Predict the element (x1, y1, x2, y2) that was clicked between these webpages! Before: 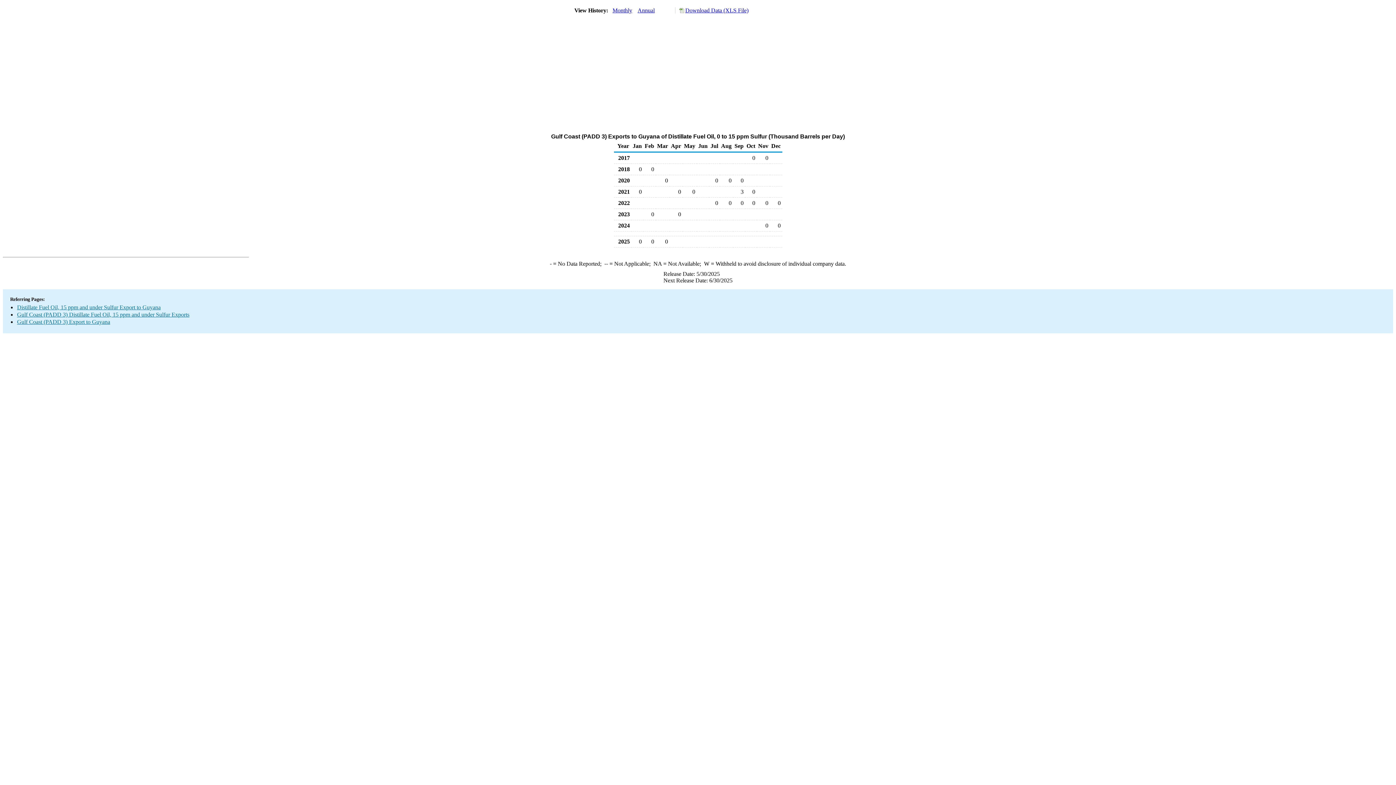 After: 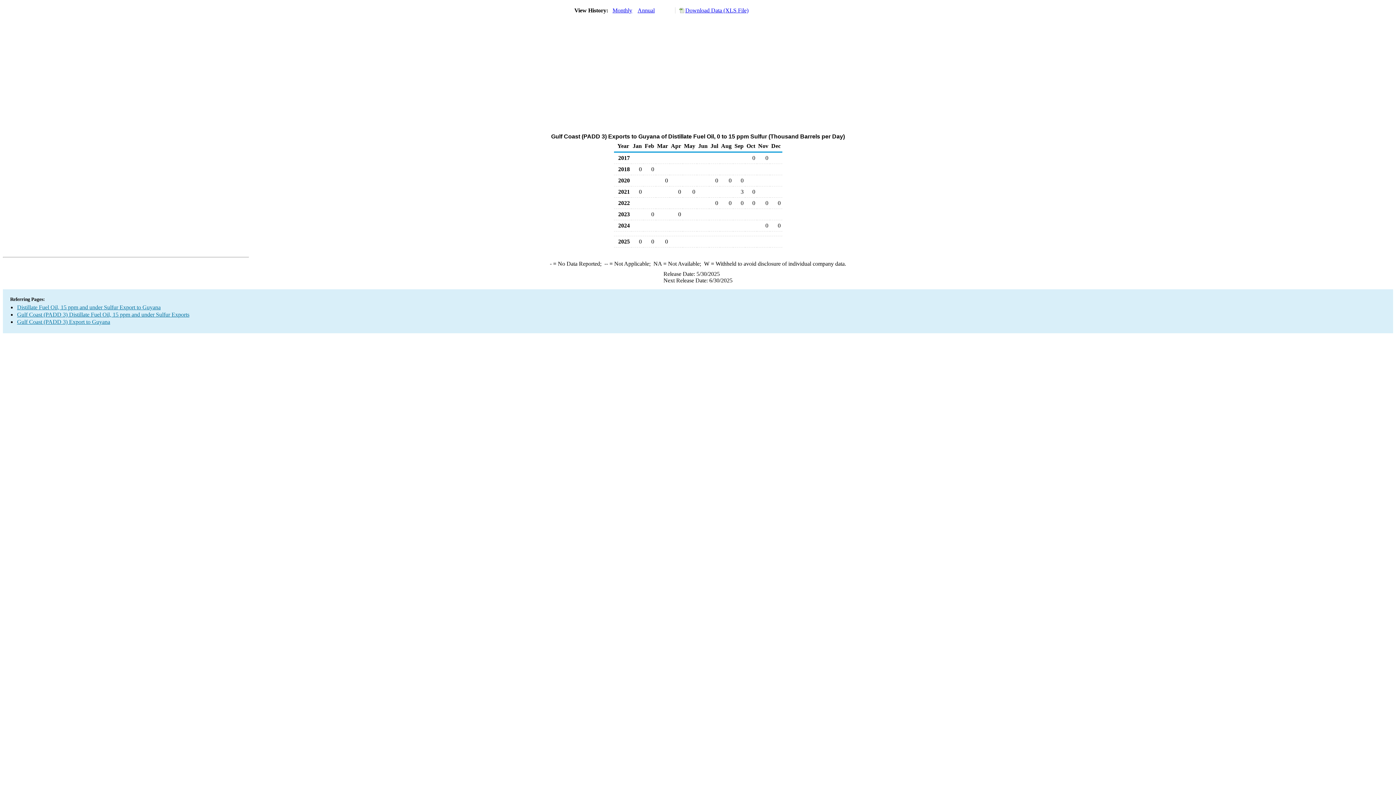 Action: bbox: (675, 7, 748, 13) label: Download Data (XLS File)